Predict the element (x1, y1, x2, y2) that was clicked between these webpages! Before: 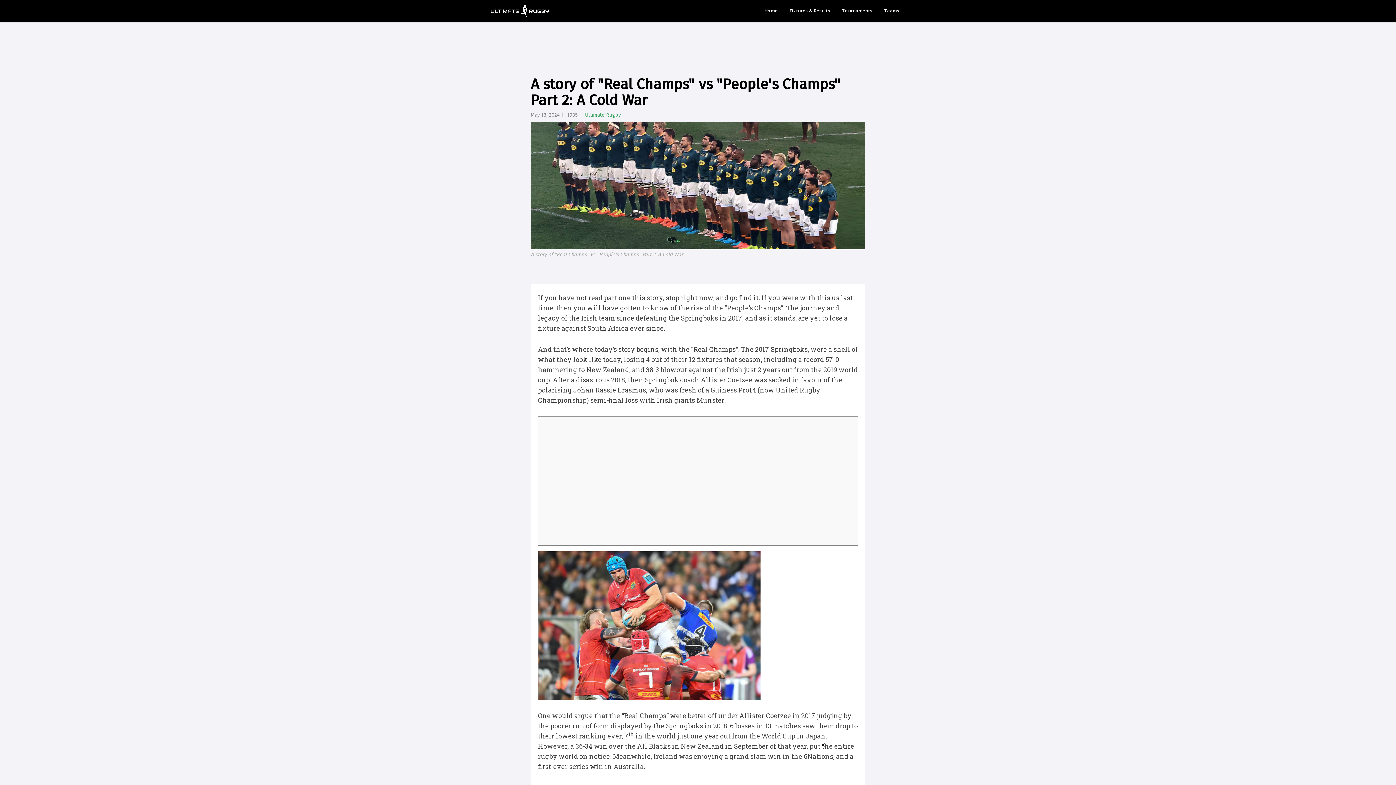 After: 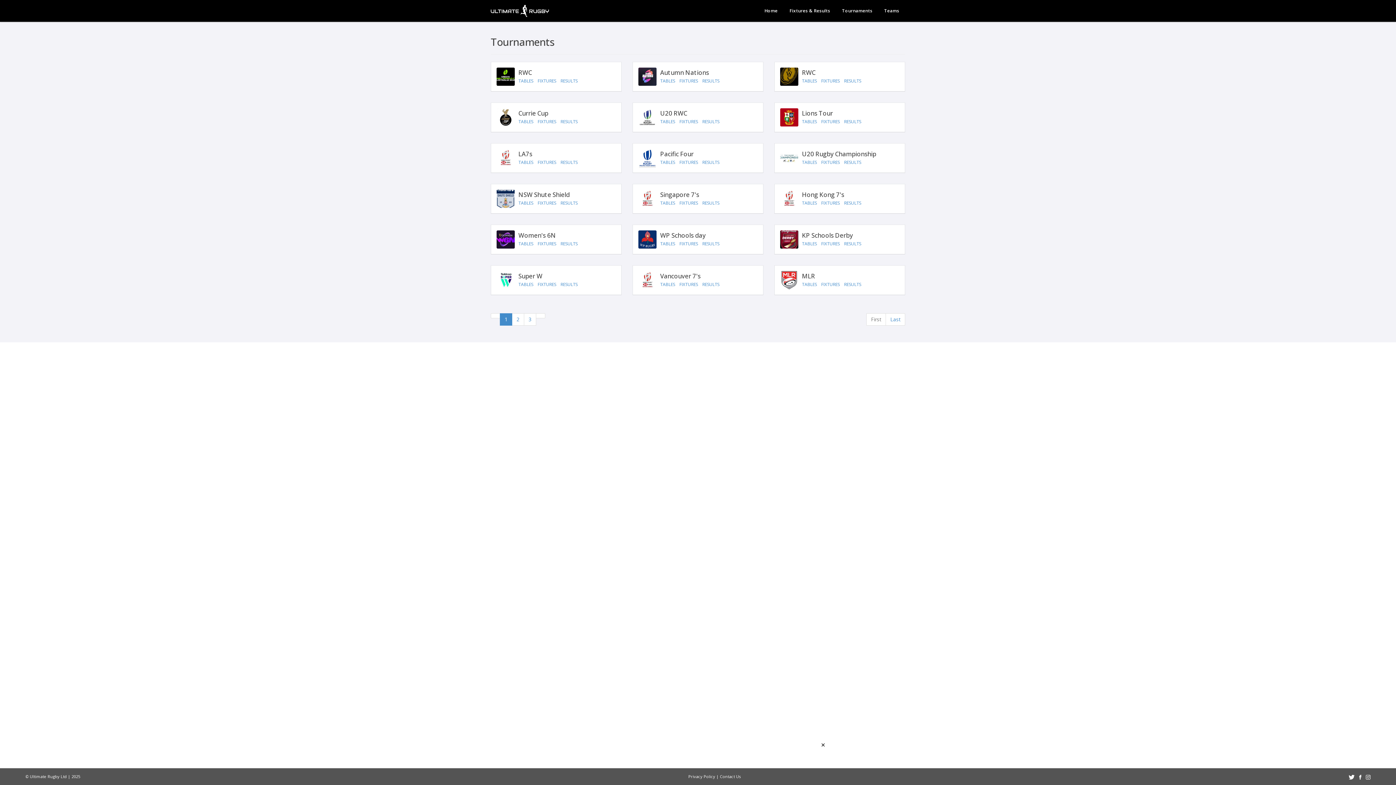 Action: label: Tournaments bbox: (836, 3, 878, 18)